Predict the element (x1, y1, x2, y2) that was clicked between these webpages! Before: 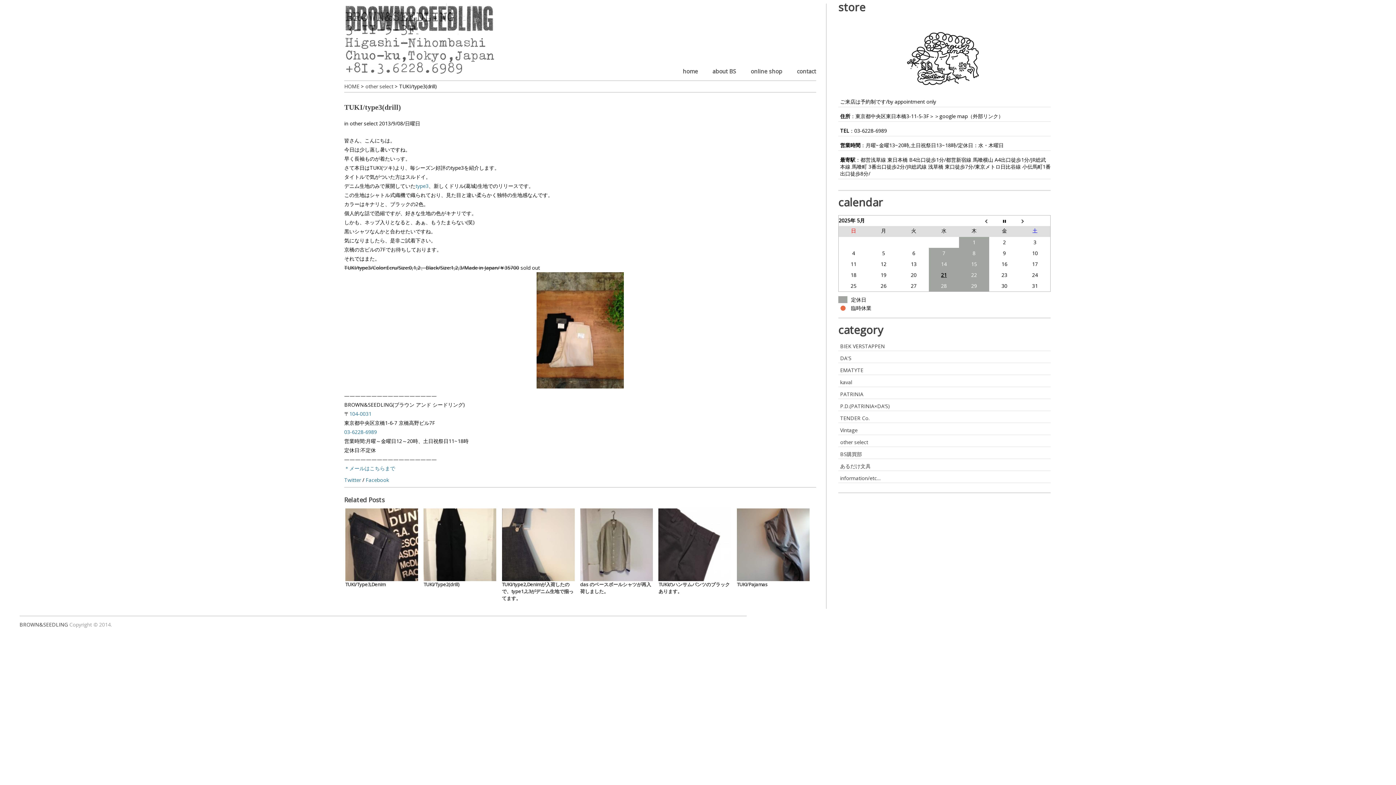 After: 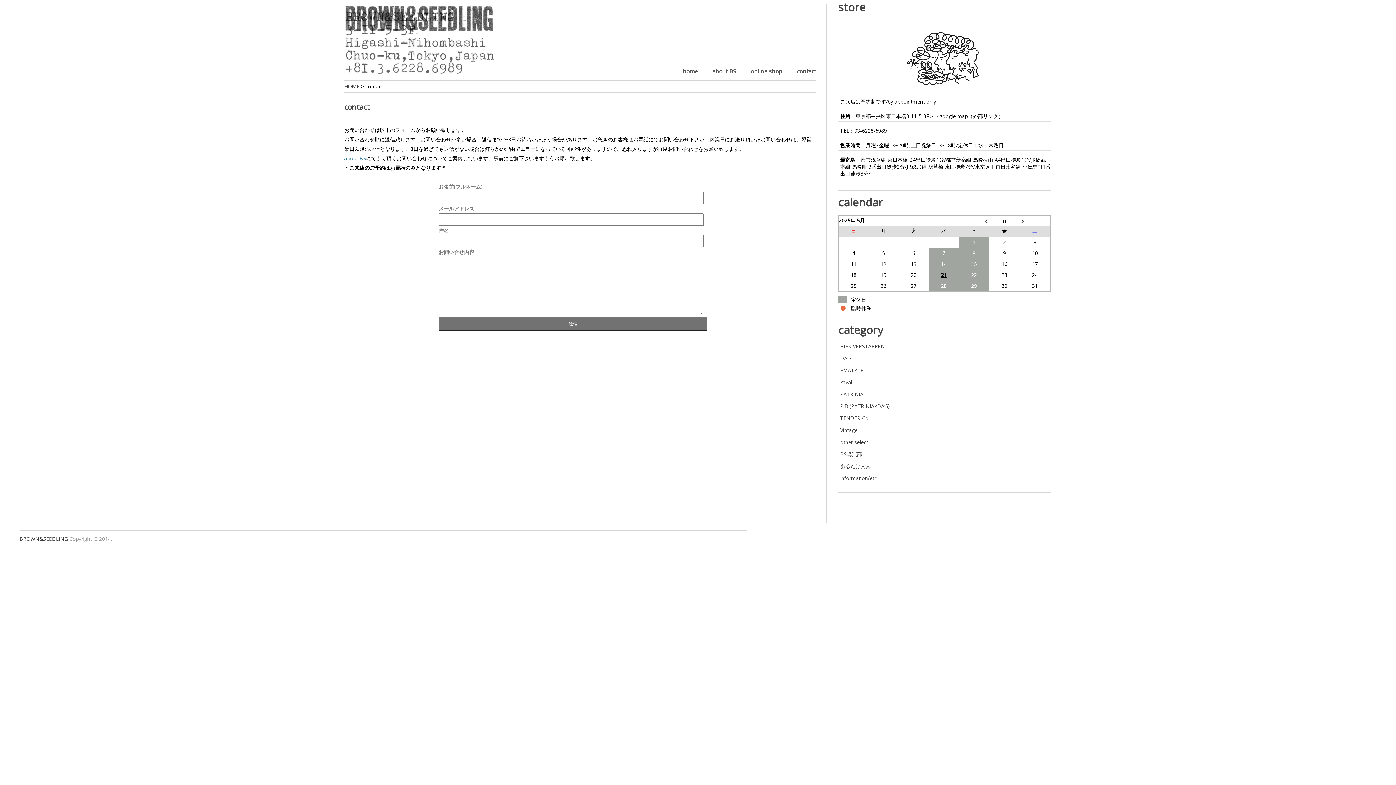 Action: bbox: (797, 65, 816, 76) label: contact